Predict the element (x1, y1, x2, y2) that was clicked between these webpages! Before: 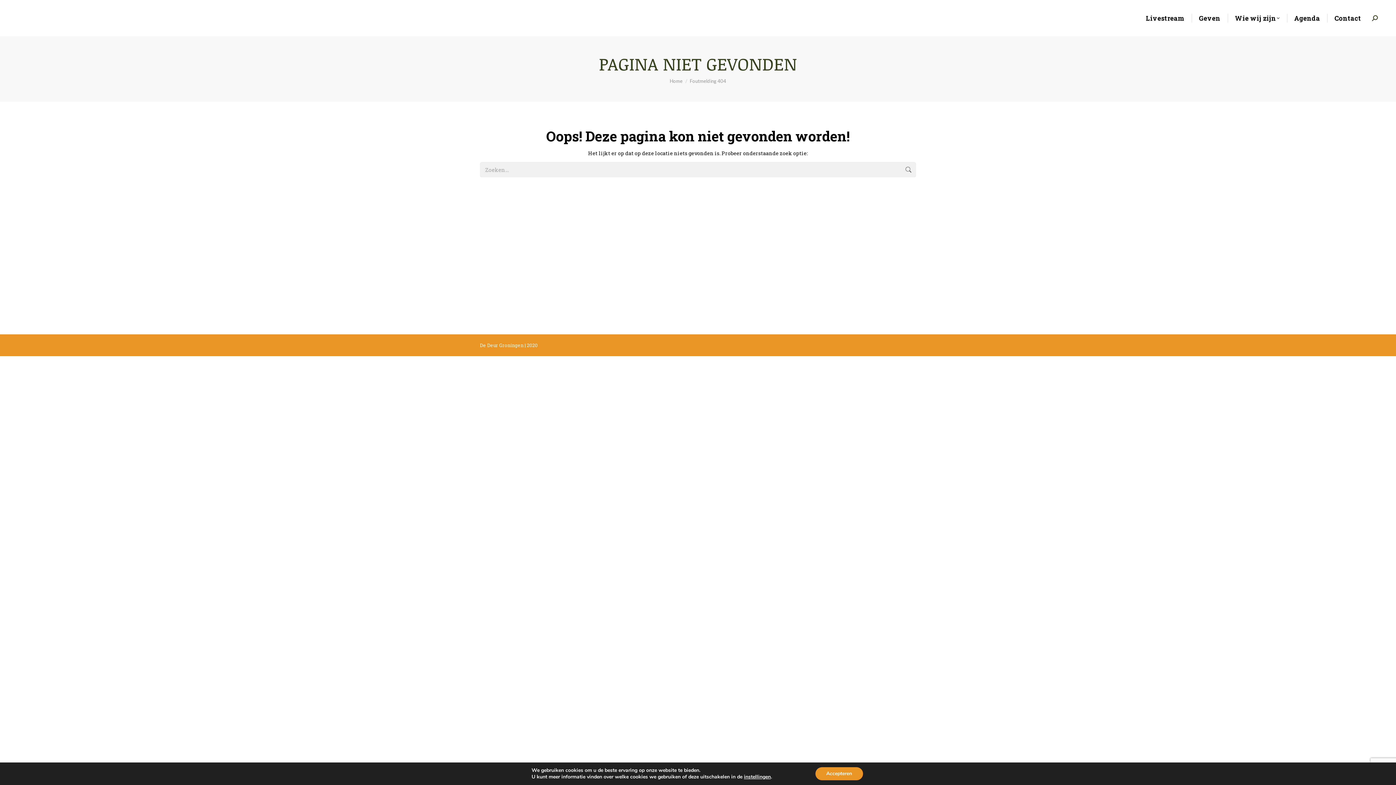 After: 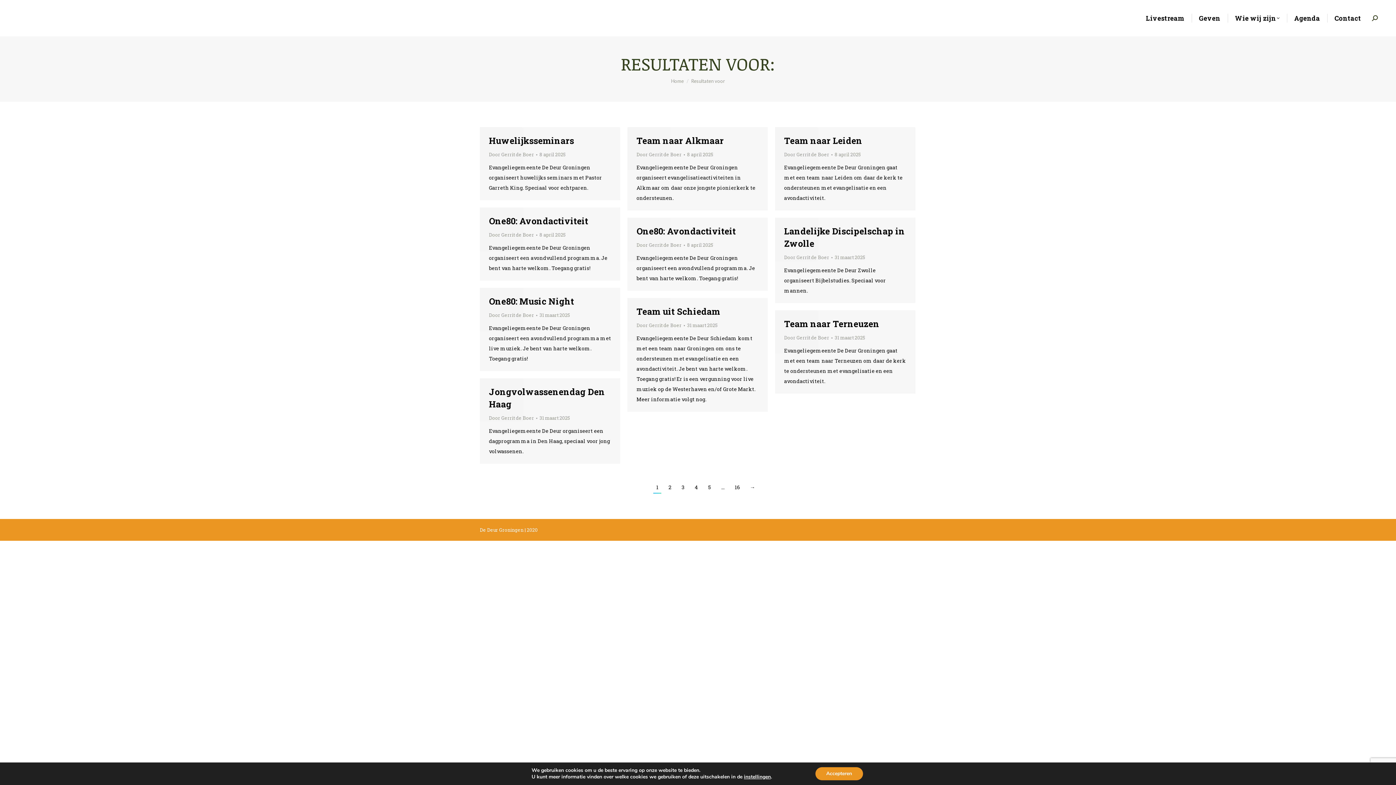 Action: bbox: (905, 162, 912, 177)